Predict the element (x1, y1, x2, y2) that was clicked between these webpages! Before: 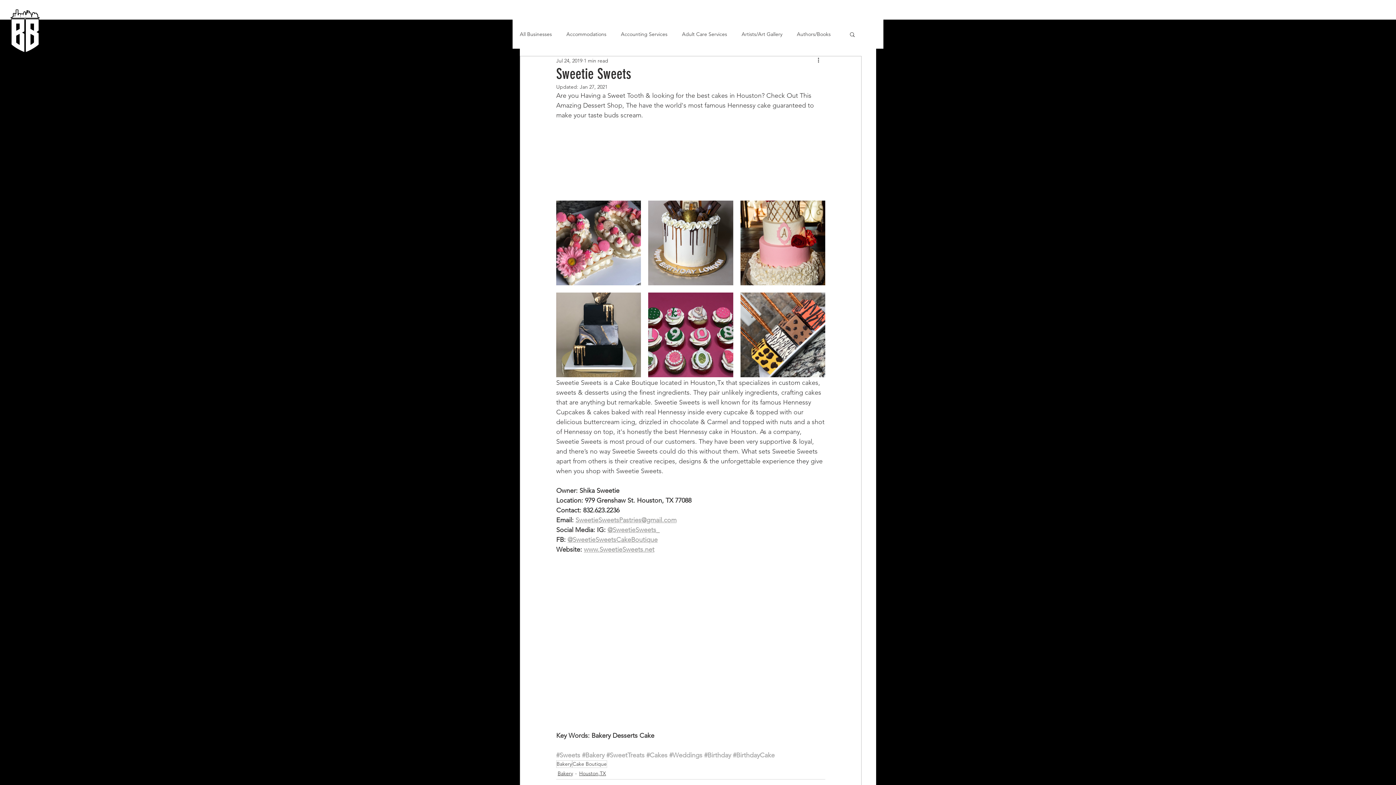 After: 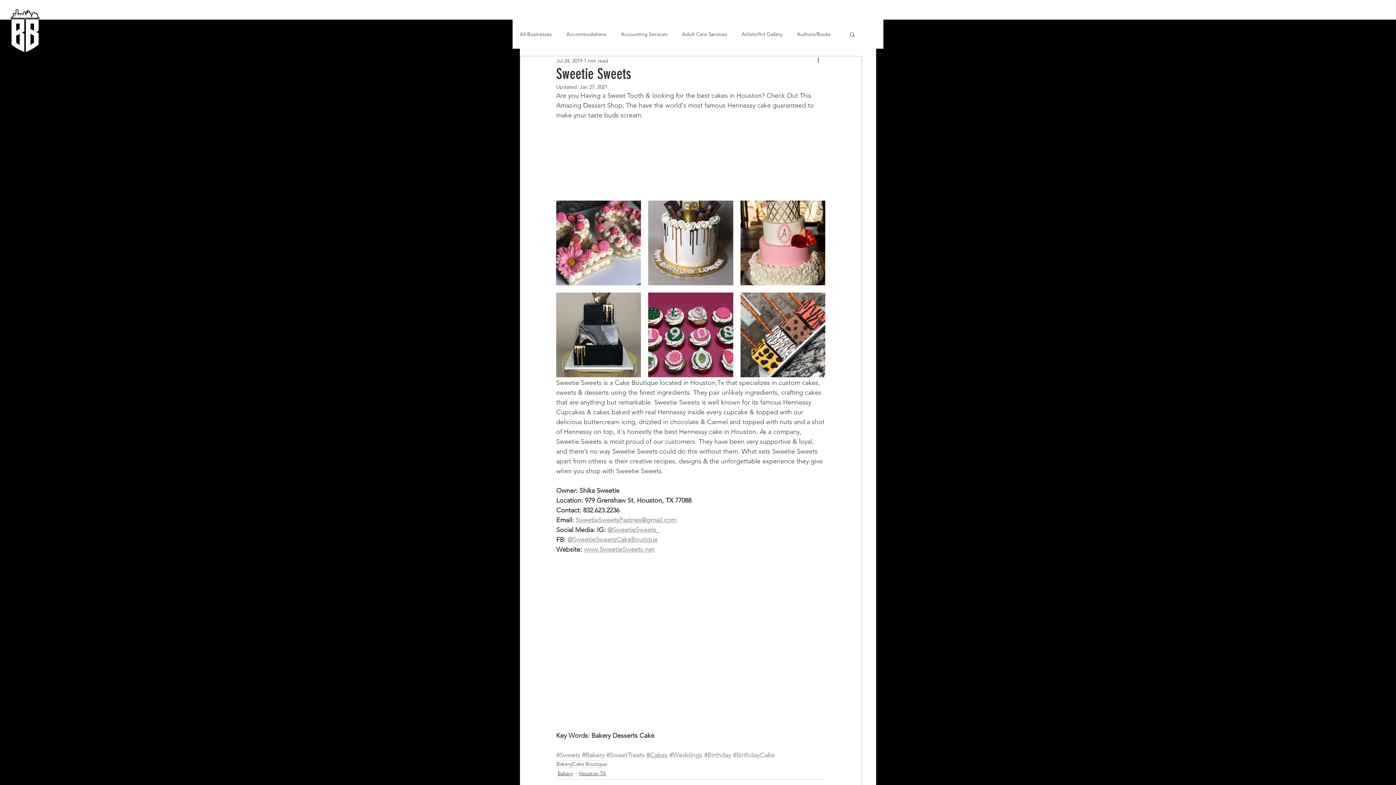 Action: bbox: (646, 751, 667, 759) label: #Cakes